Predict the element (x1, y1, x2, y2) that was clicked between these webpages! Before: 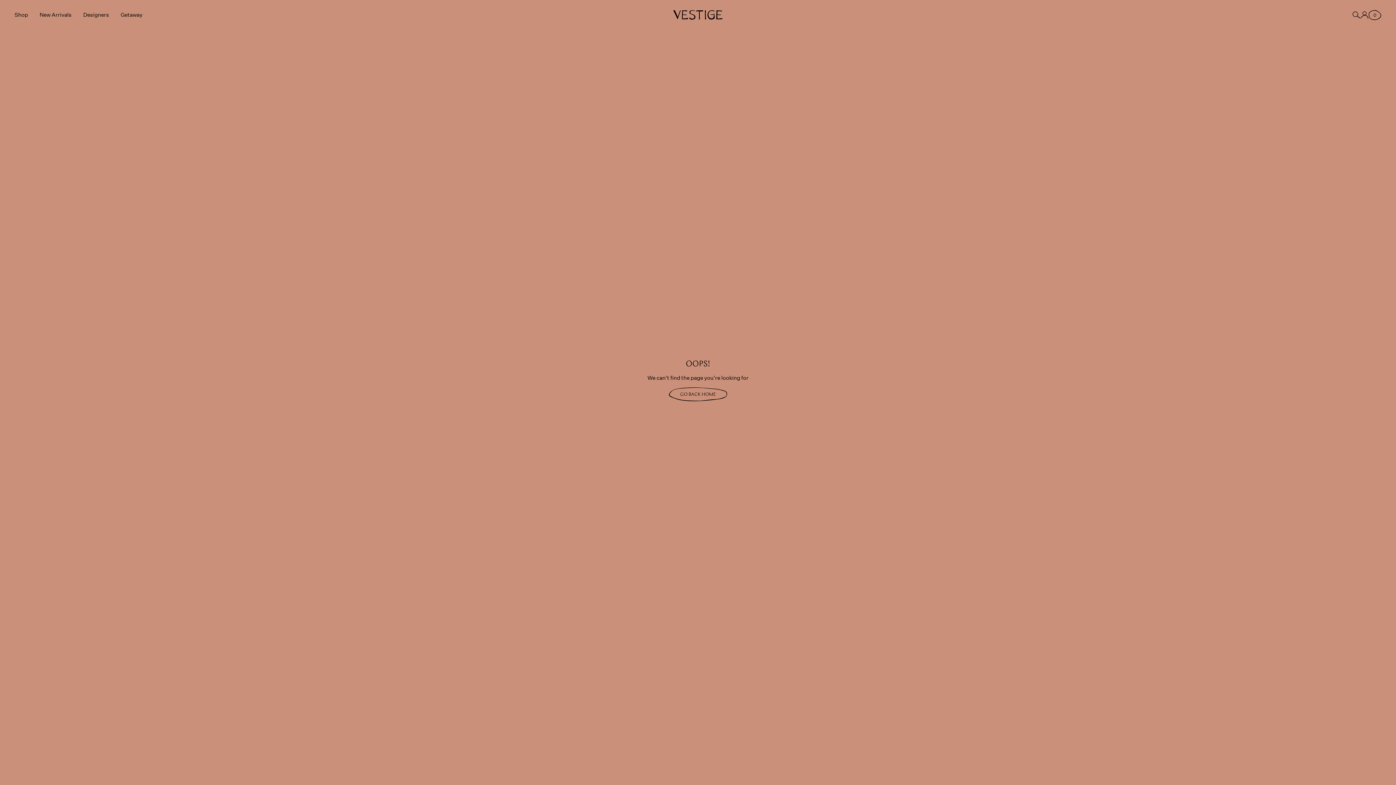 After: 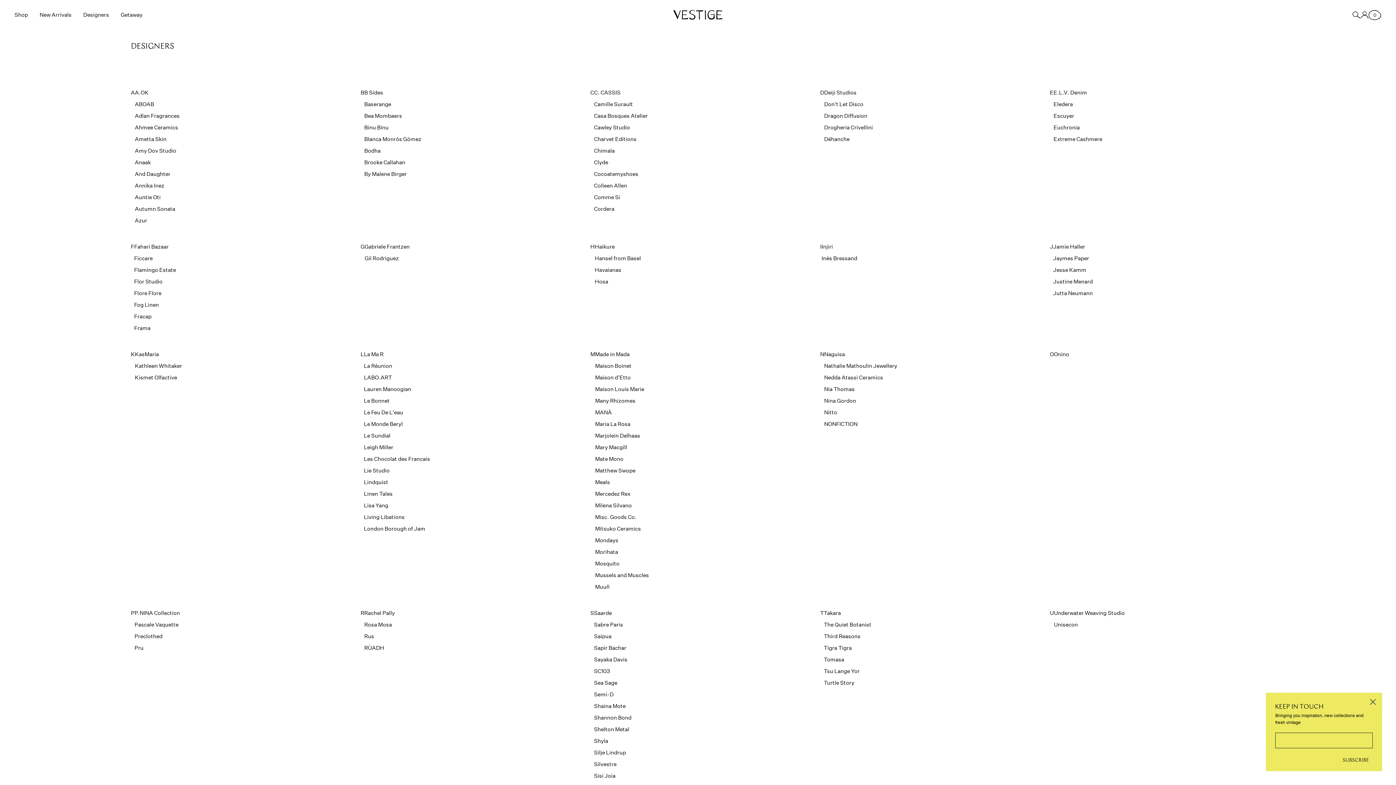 Action: bbox: (83, 11, 109, 18) label: Designers